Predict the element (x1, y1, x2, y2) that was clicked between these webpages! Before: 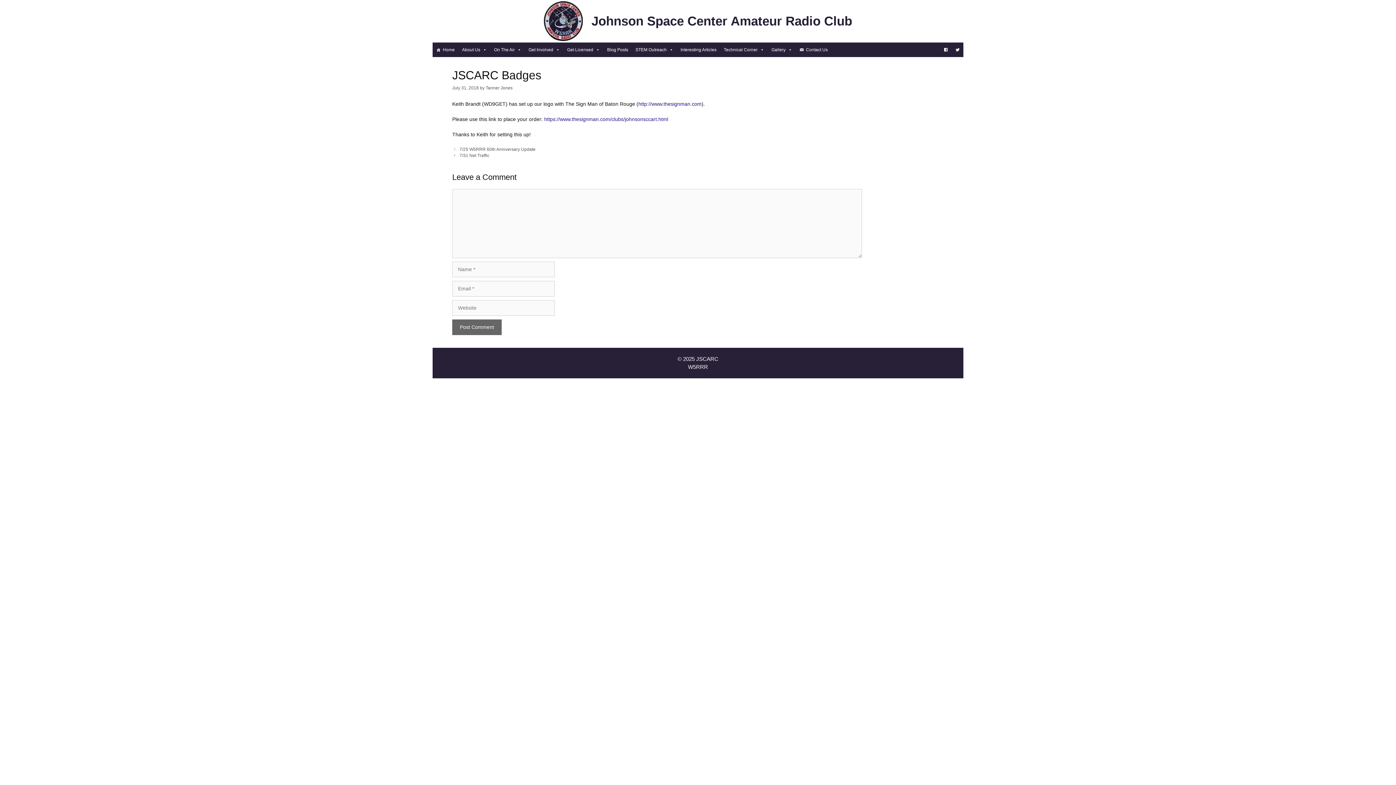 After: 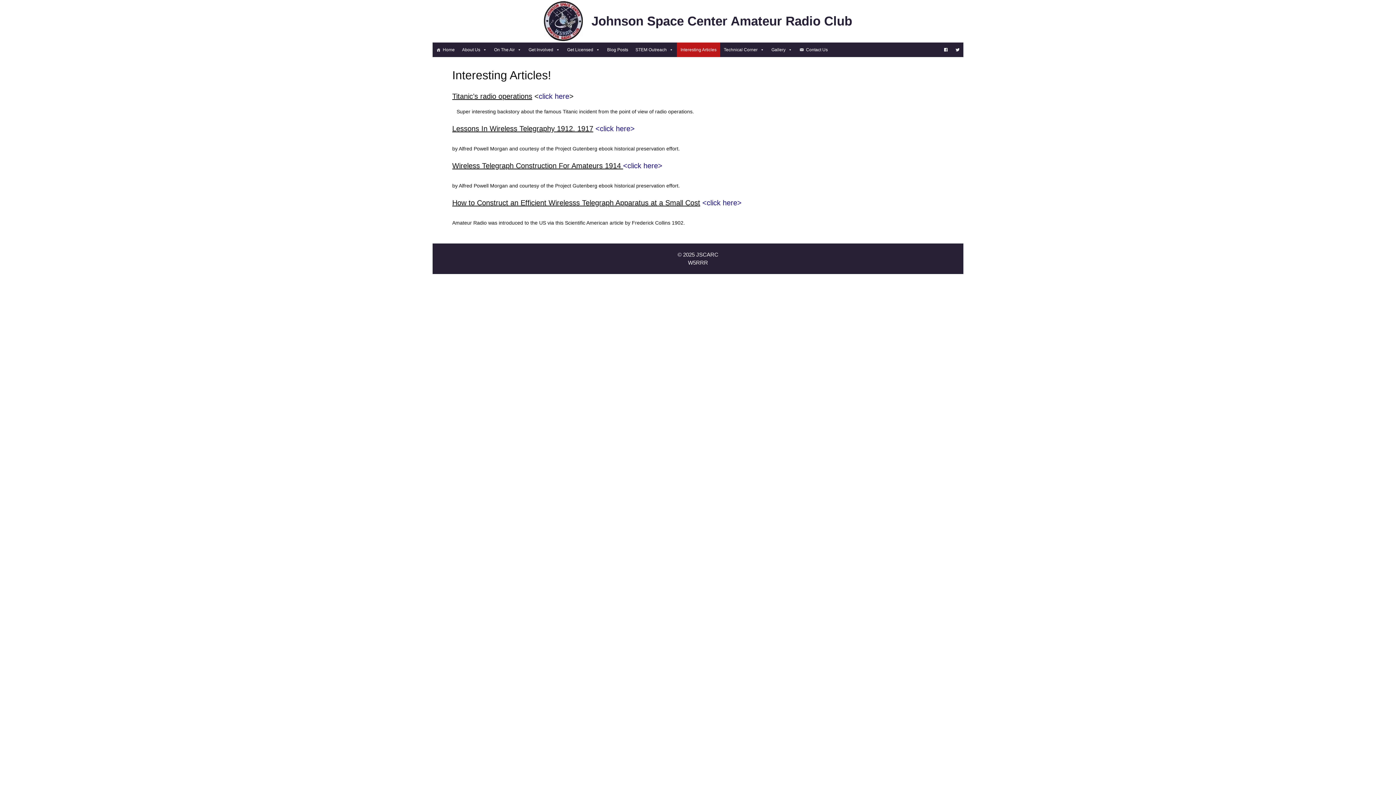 Action: label: Interesting Articles bbox: (677, 42, 720, 57)